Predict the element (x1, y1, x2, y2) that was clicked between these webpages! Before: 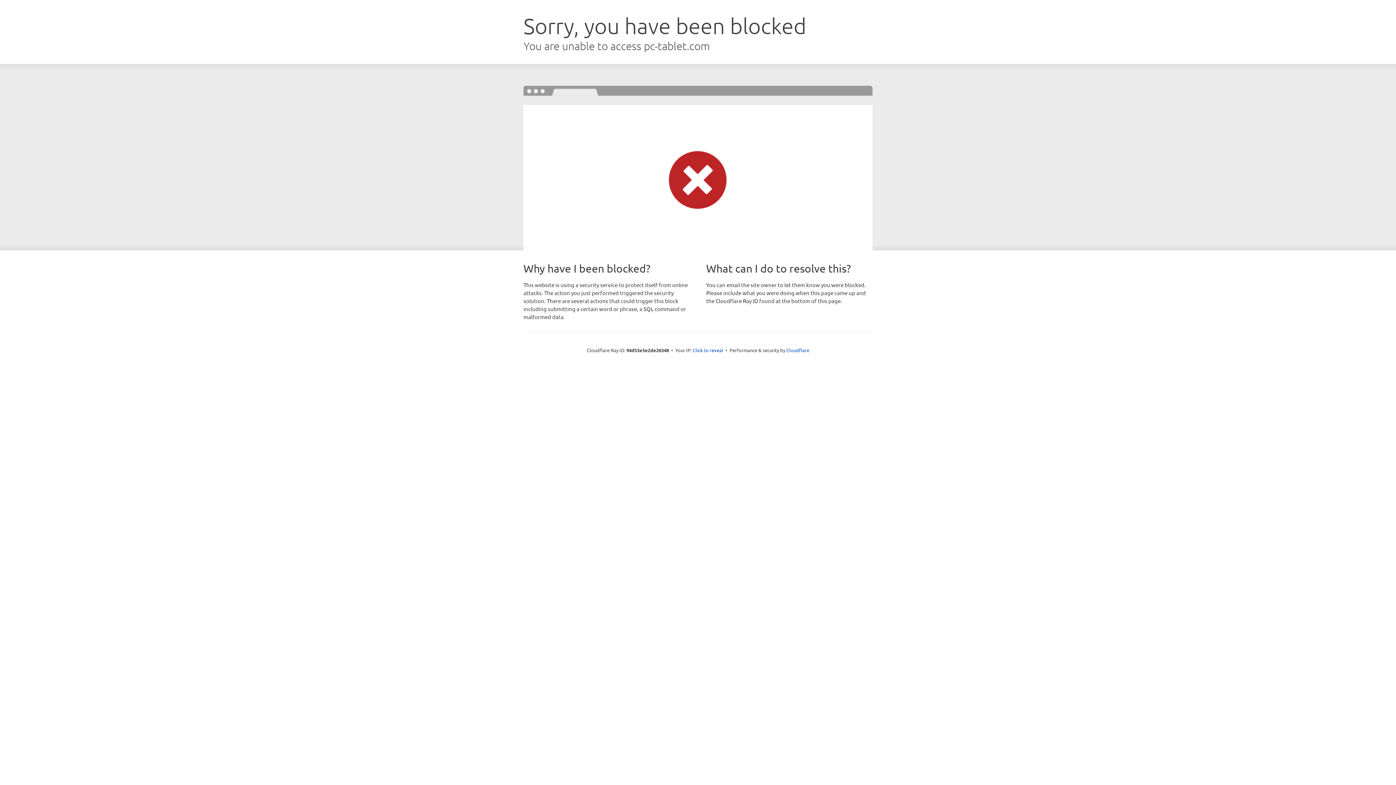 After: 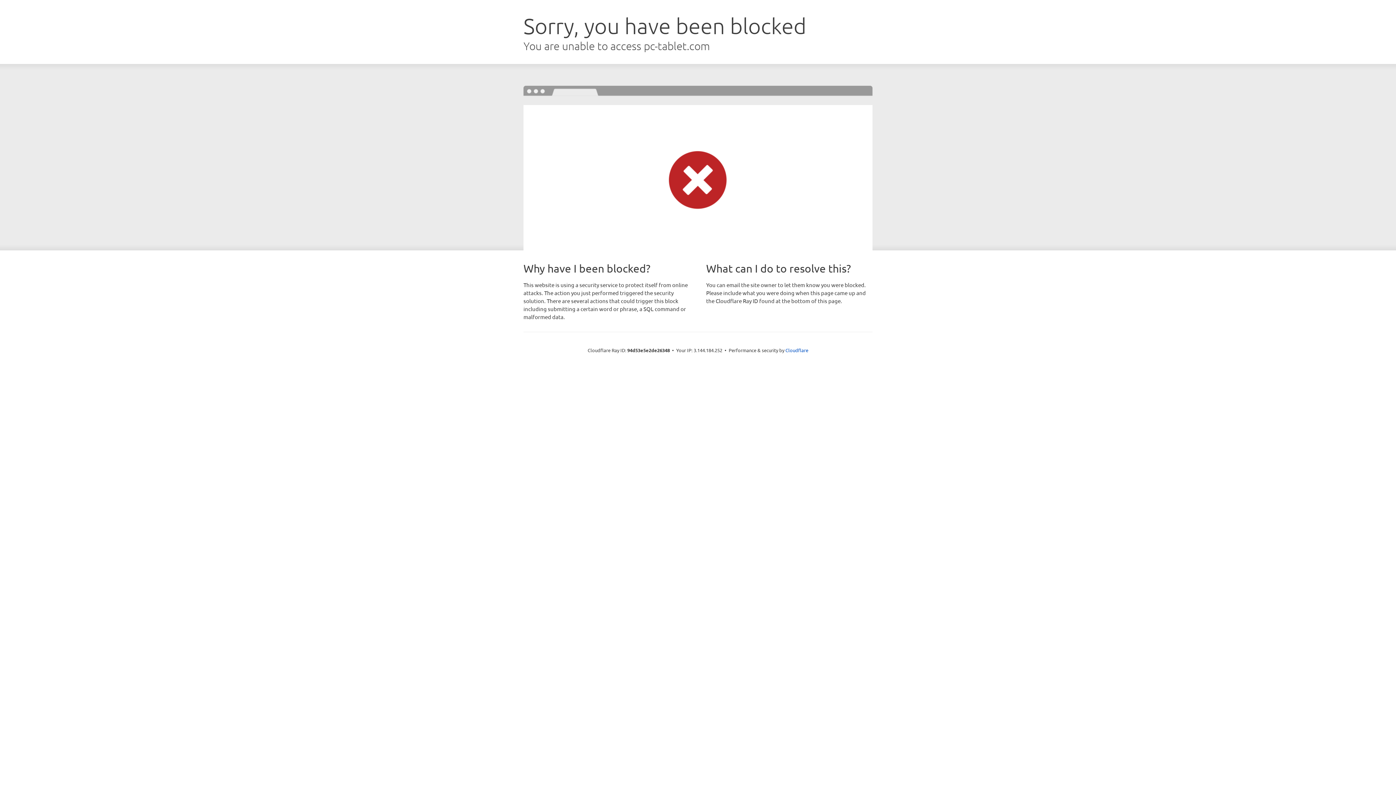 Action: bbox: (692, 346, 723, 353) label: Click to reveal